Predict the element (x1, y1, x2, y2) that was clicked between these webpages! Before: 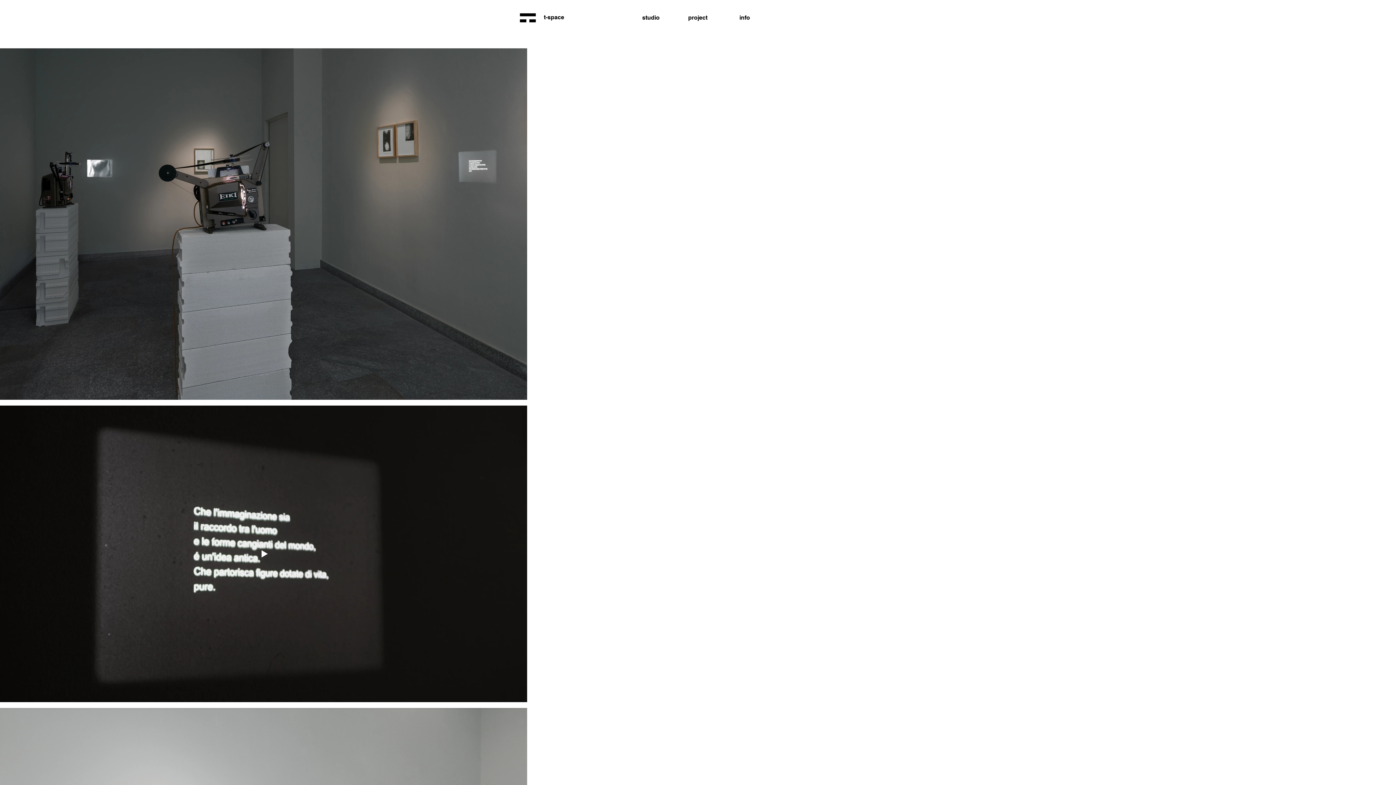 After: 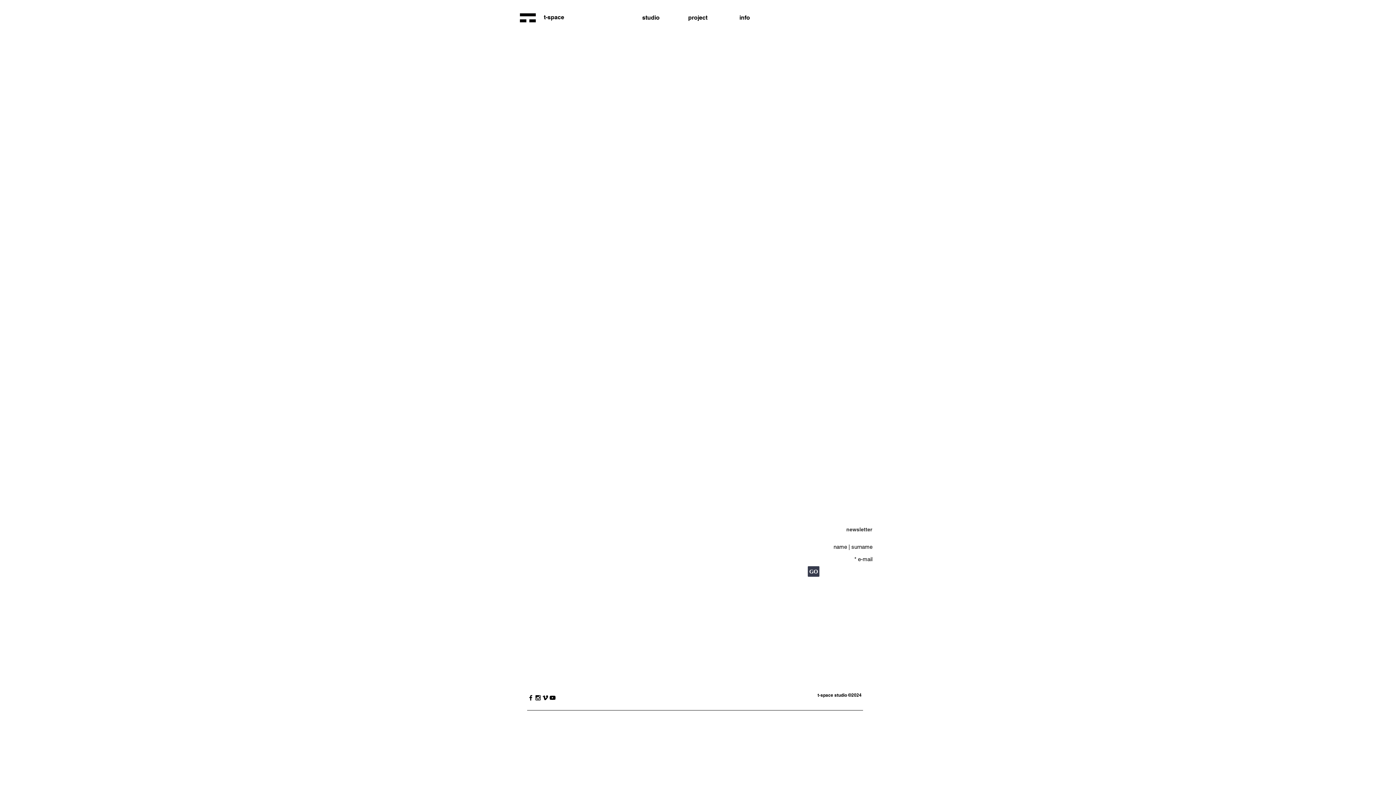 Action: bbox: (520, 10, 536, 25)